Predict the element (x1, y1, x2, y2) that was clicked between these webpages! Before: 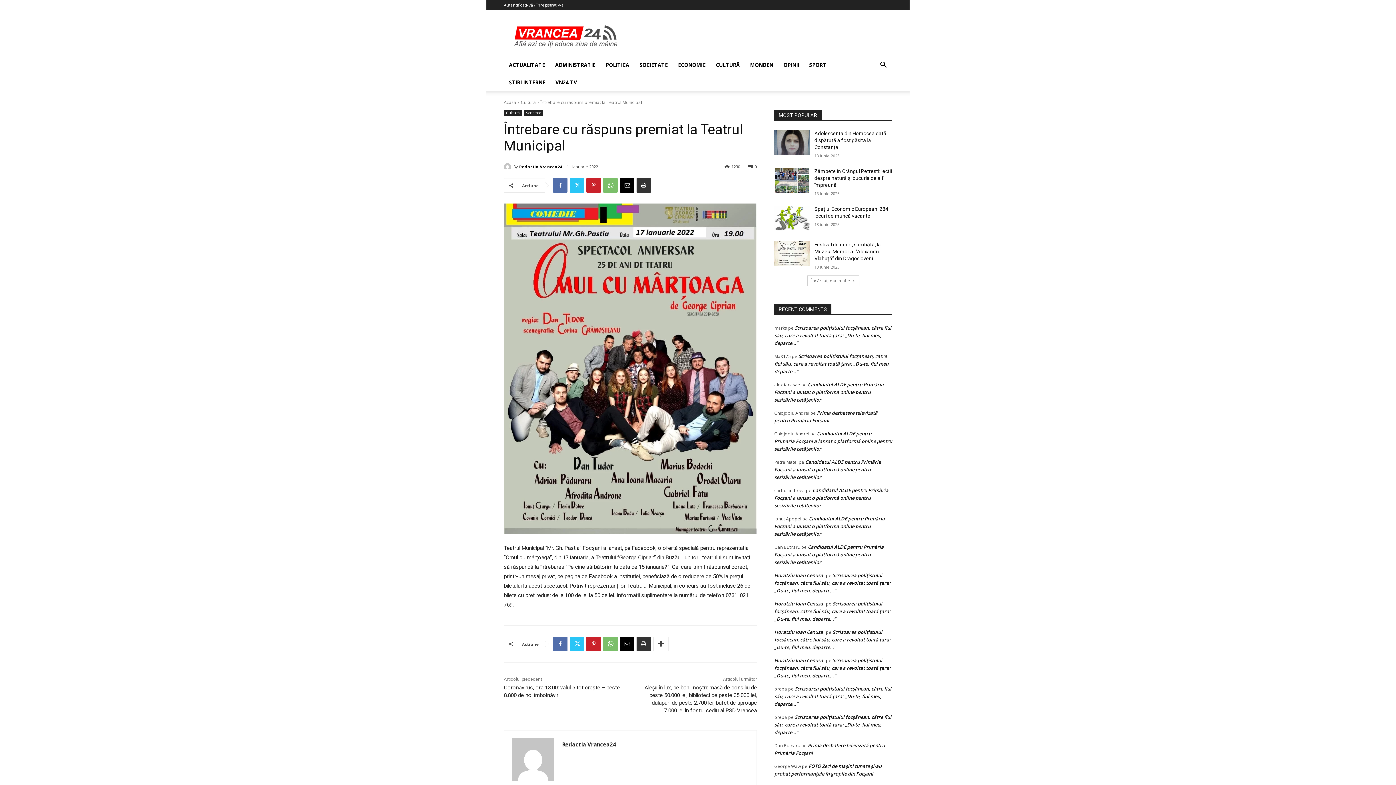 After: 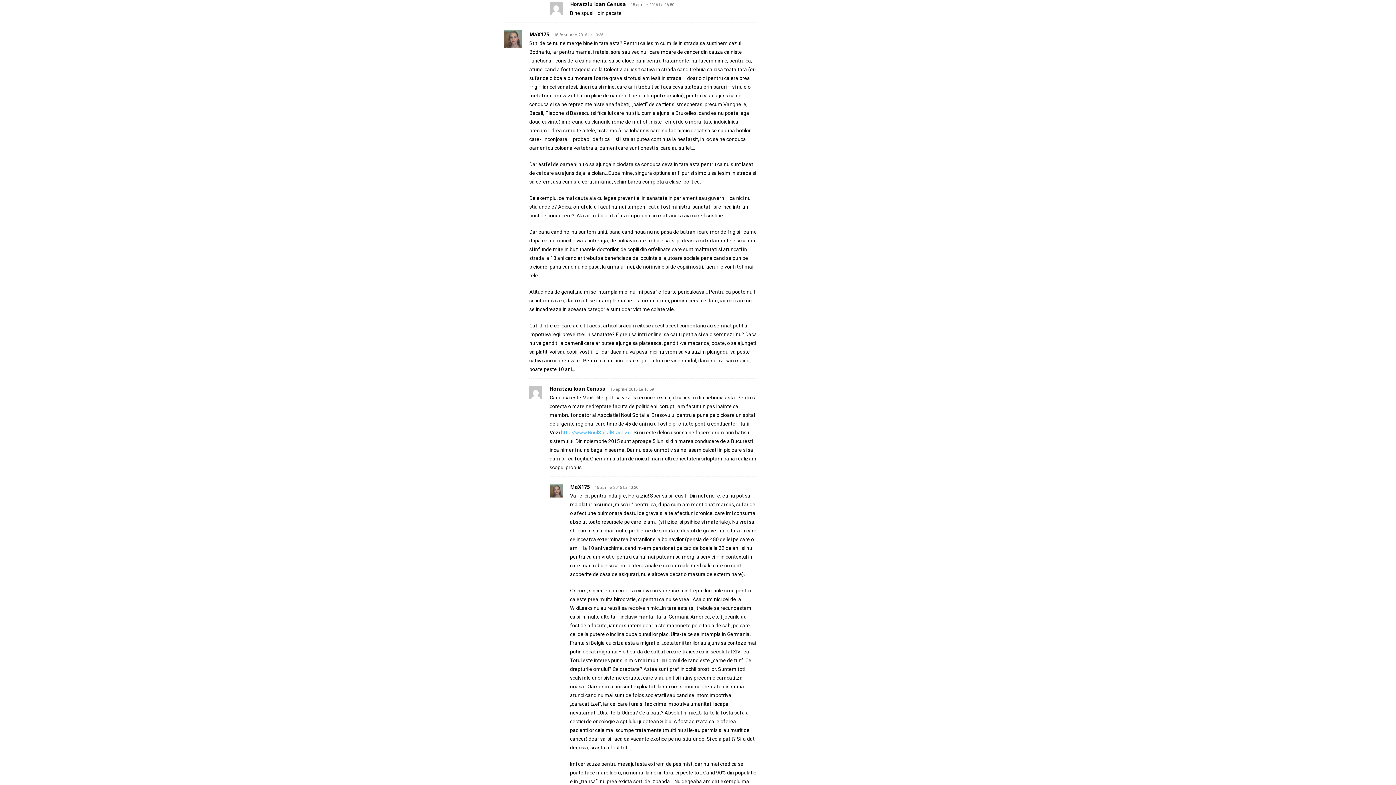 Action: bbox: (774, 657, 890, 679) label: Scrisoarea poliţistului focşănean, către fiul său, care a revoltat toată ţara: „Du-te, fiul meu, departe…”